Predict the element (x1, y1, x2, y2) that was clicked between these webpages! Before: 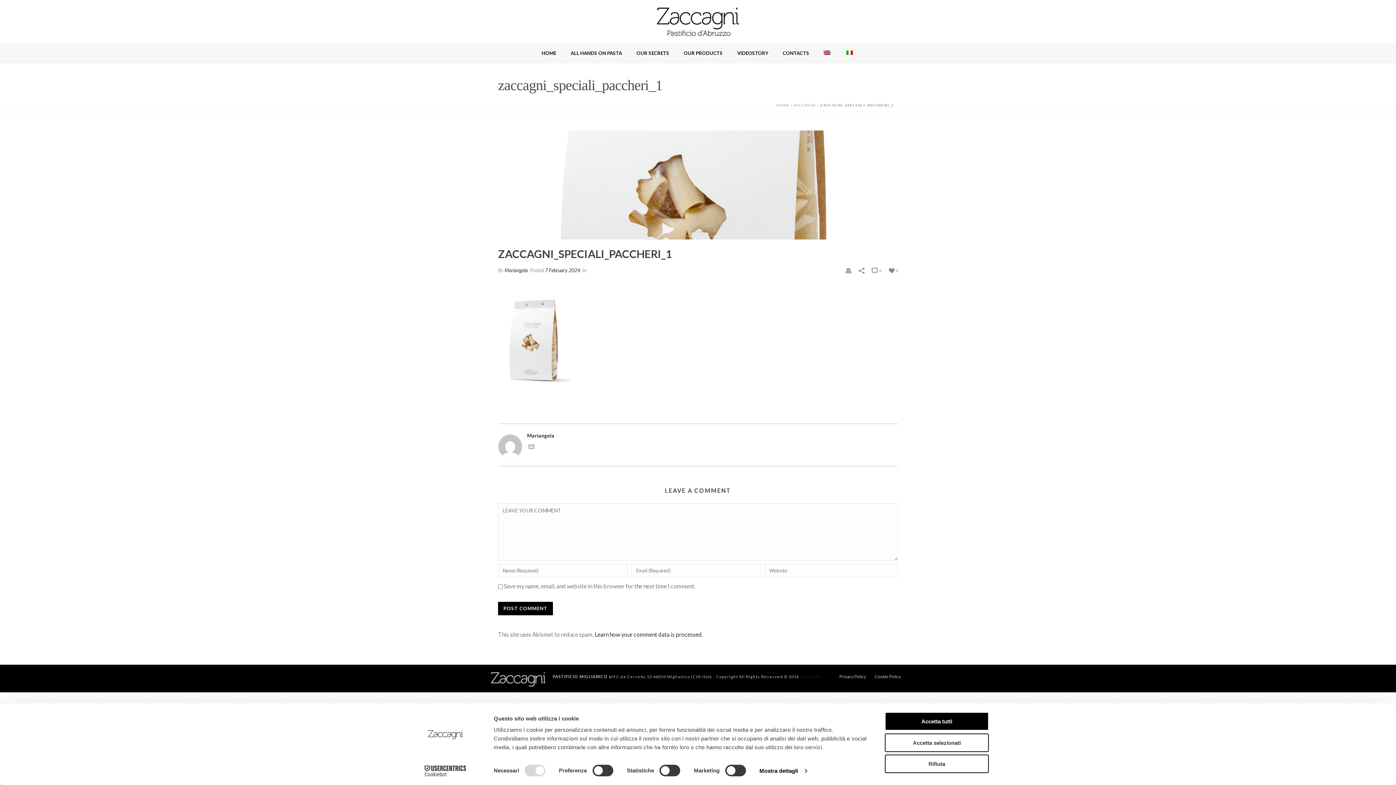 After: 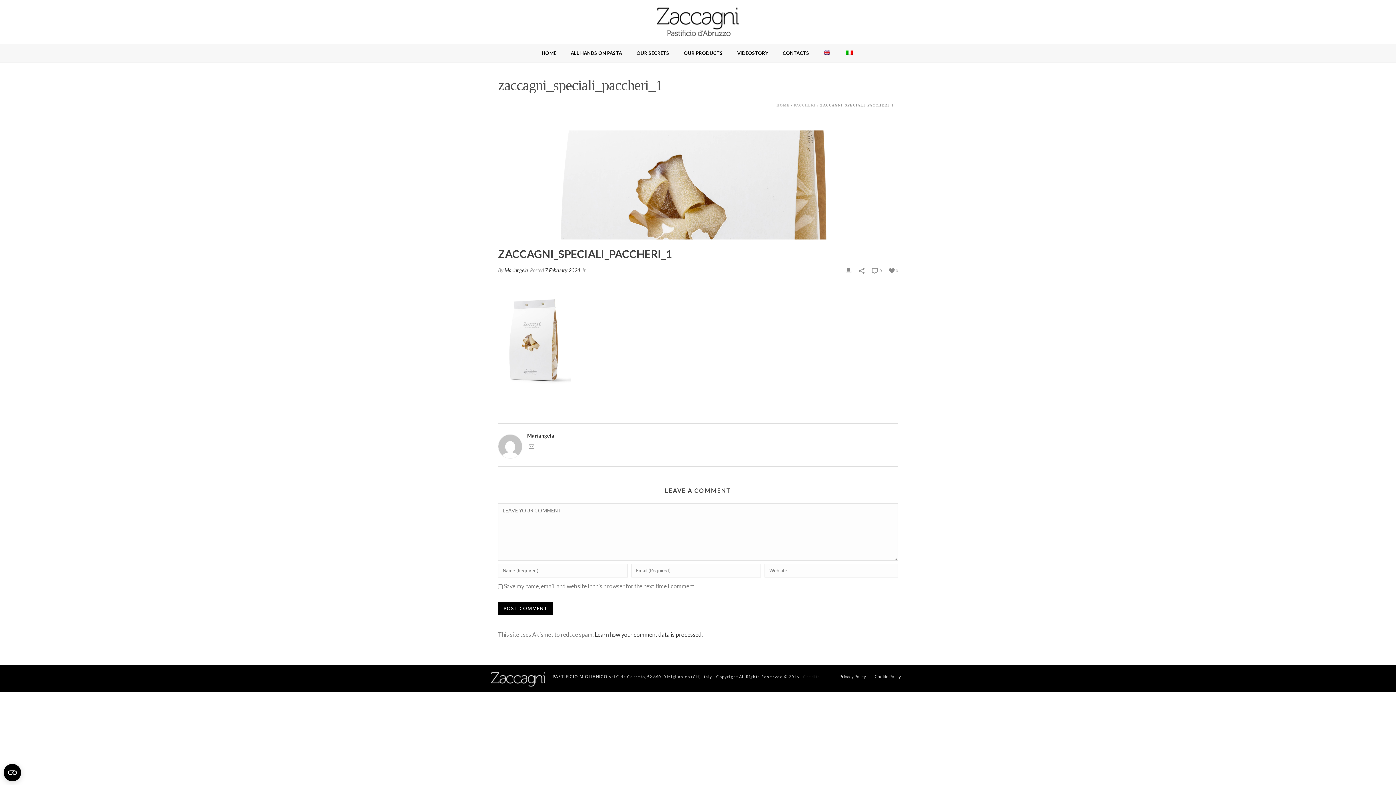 Action: label: Rifiuta bbox: (885, 755, 989, 773)